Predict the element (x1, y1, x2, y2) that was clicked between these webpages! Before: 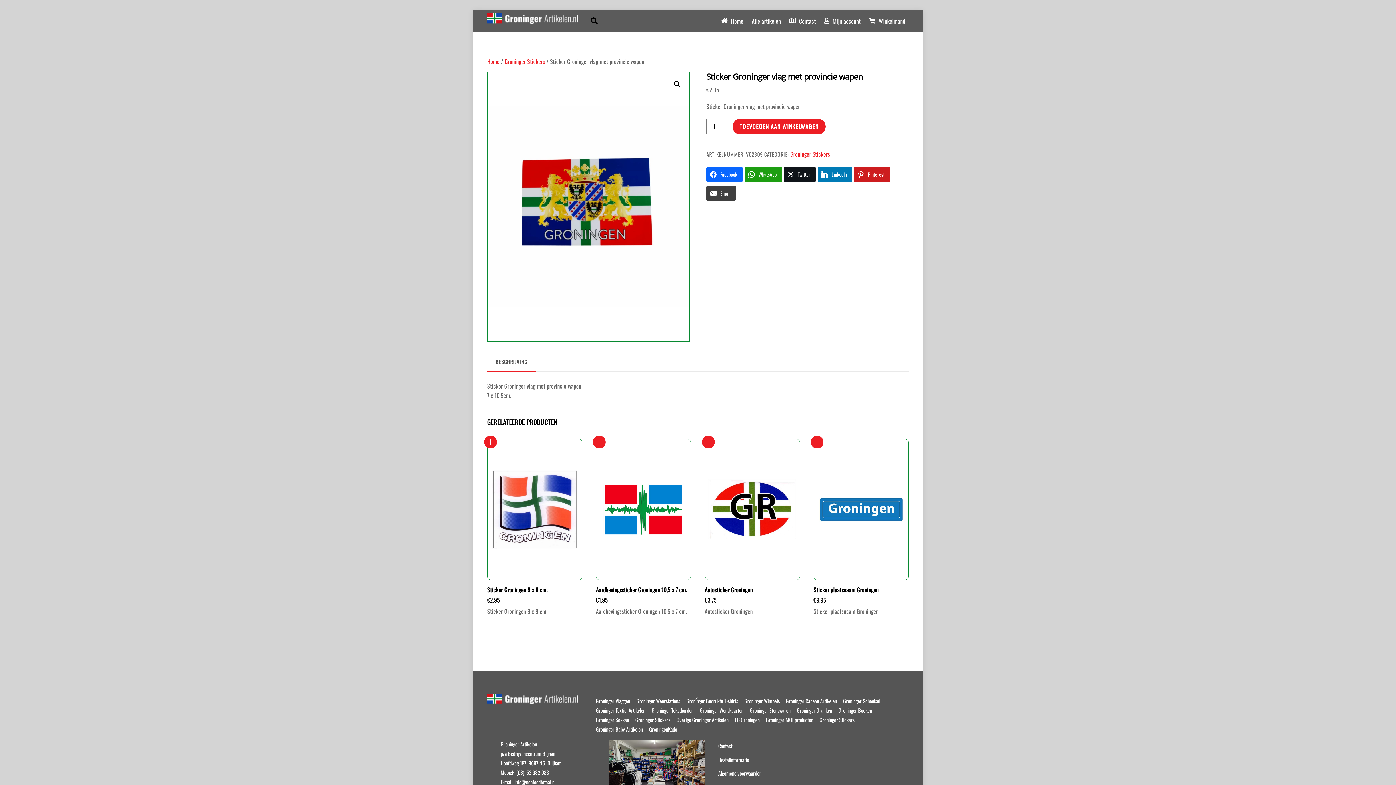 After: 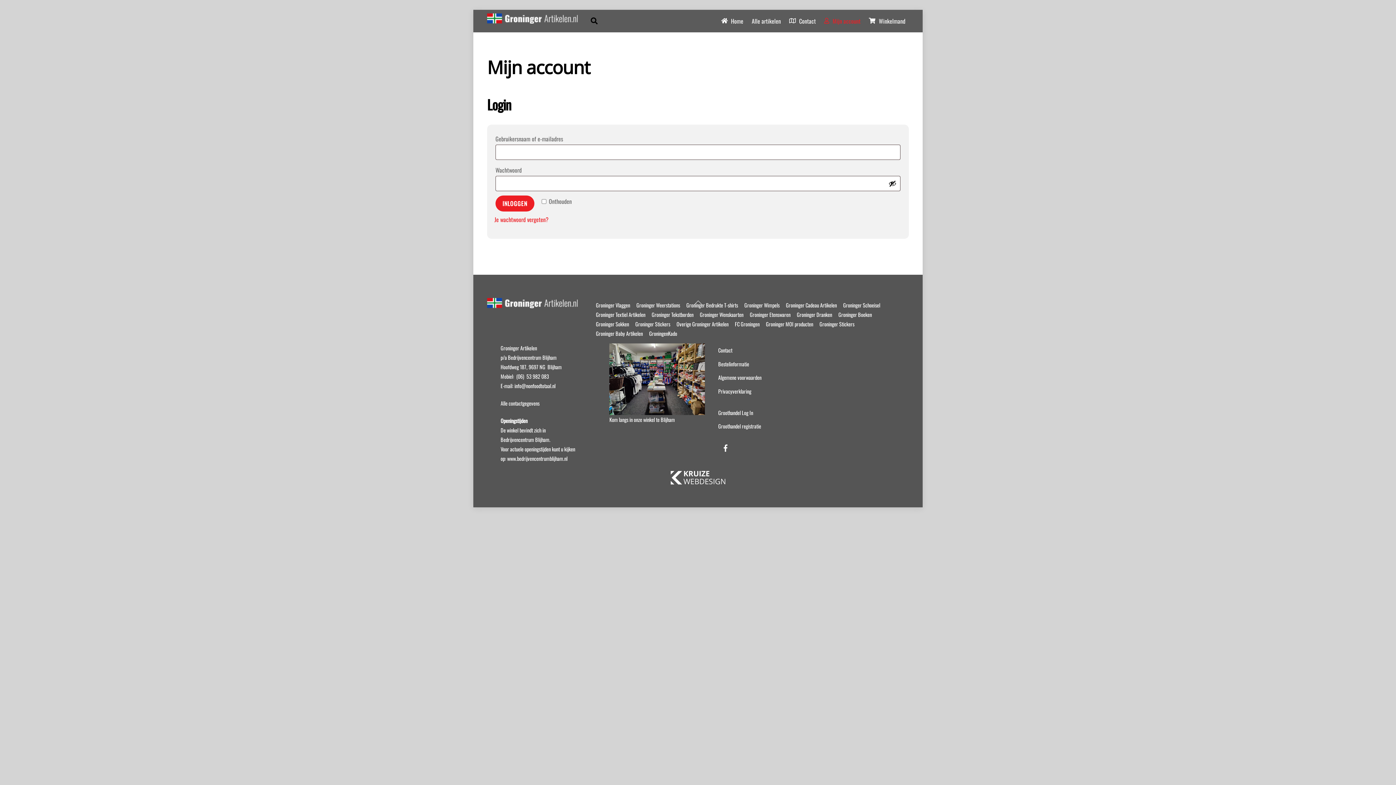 Action: label:  Mijn account bbox: (820, 12, 864, 29)